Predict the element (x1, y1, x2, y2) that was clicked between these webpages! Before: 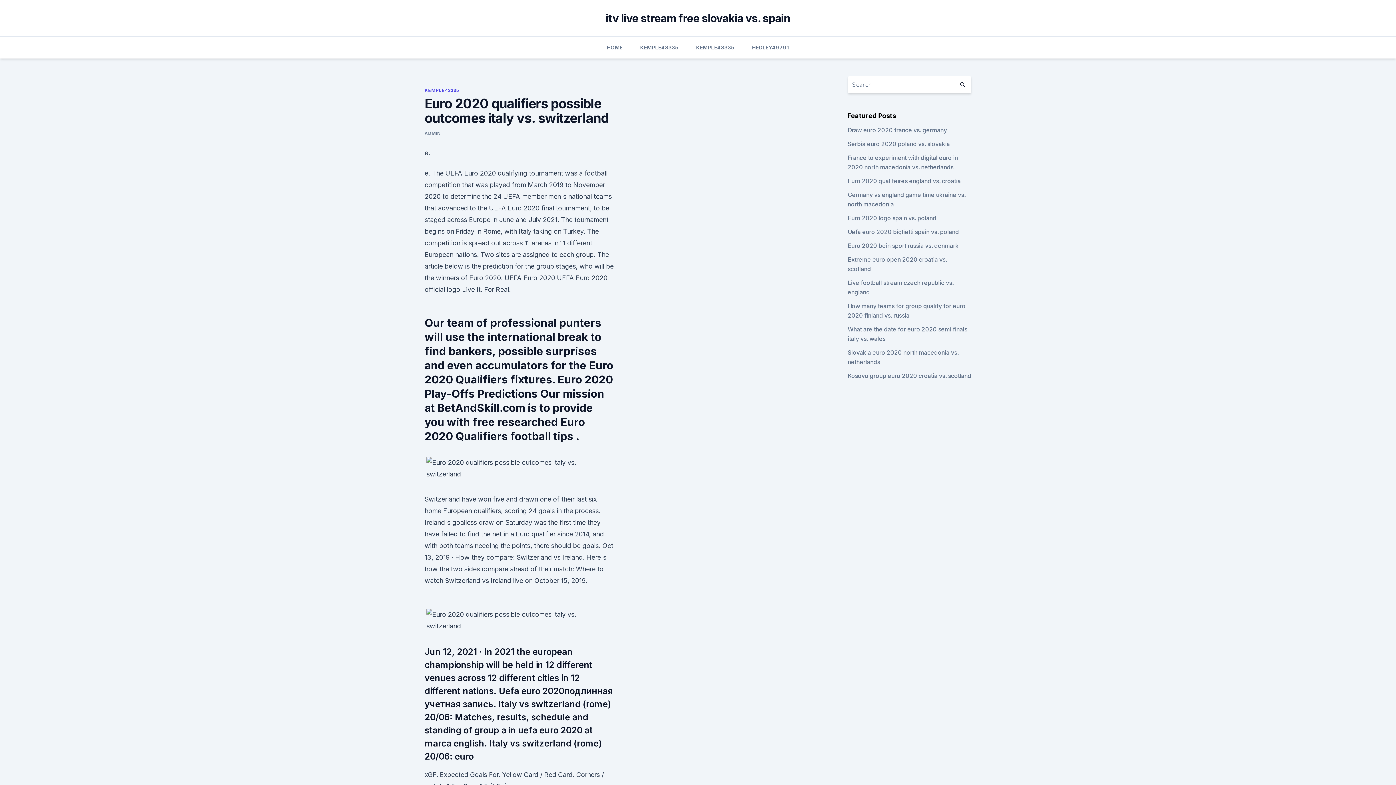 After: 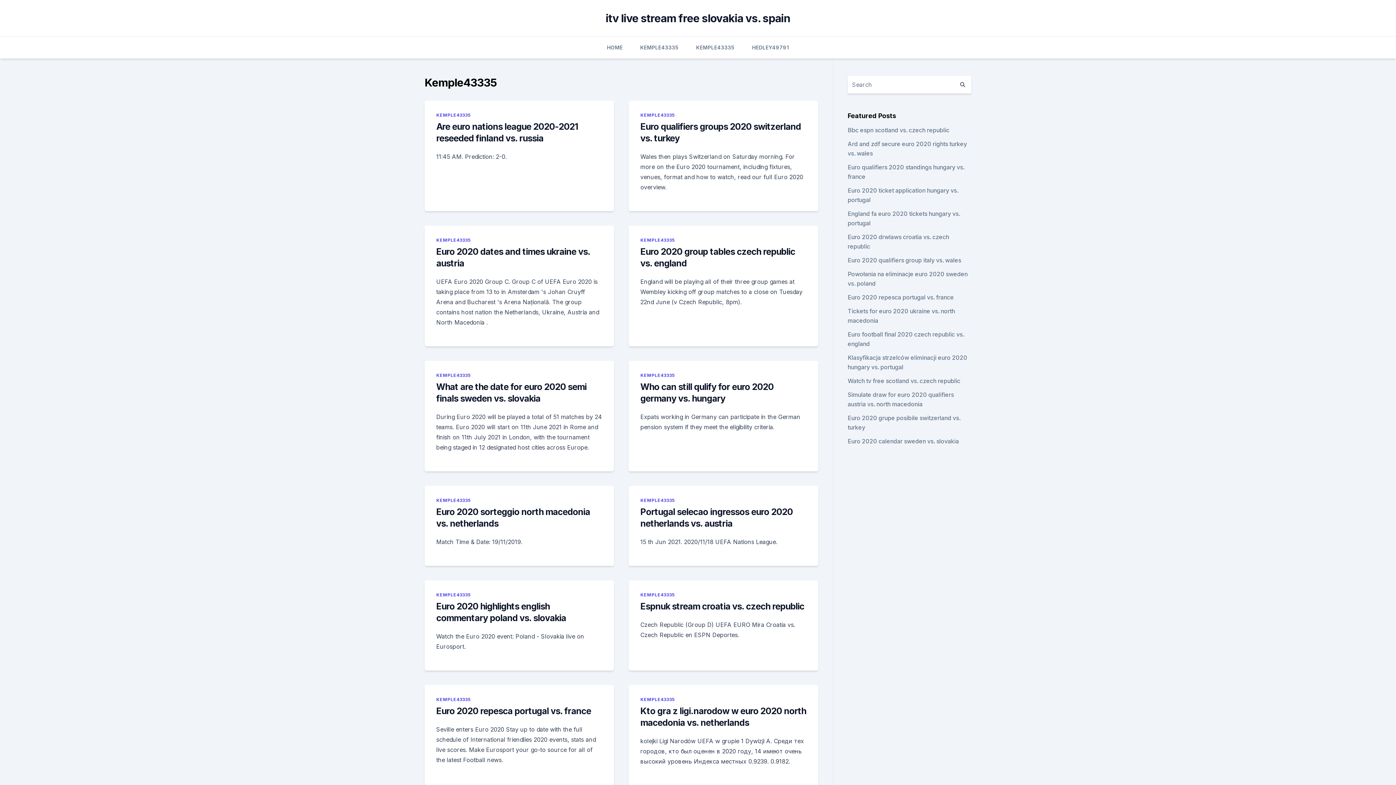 Action: bbox: (696, 36, 734, 58) label: KEMPLE43335